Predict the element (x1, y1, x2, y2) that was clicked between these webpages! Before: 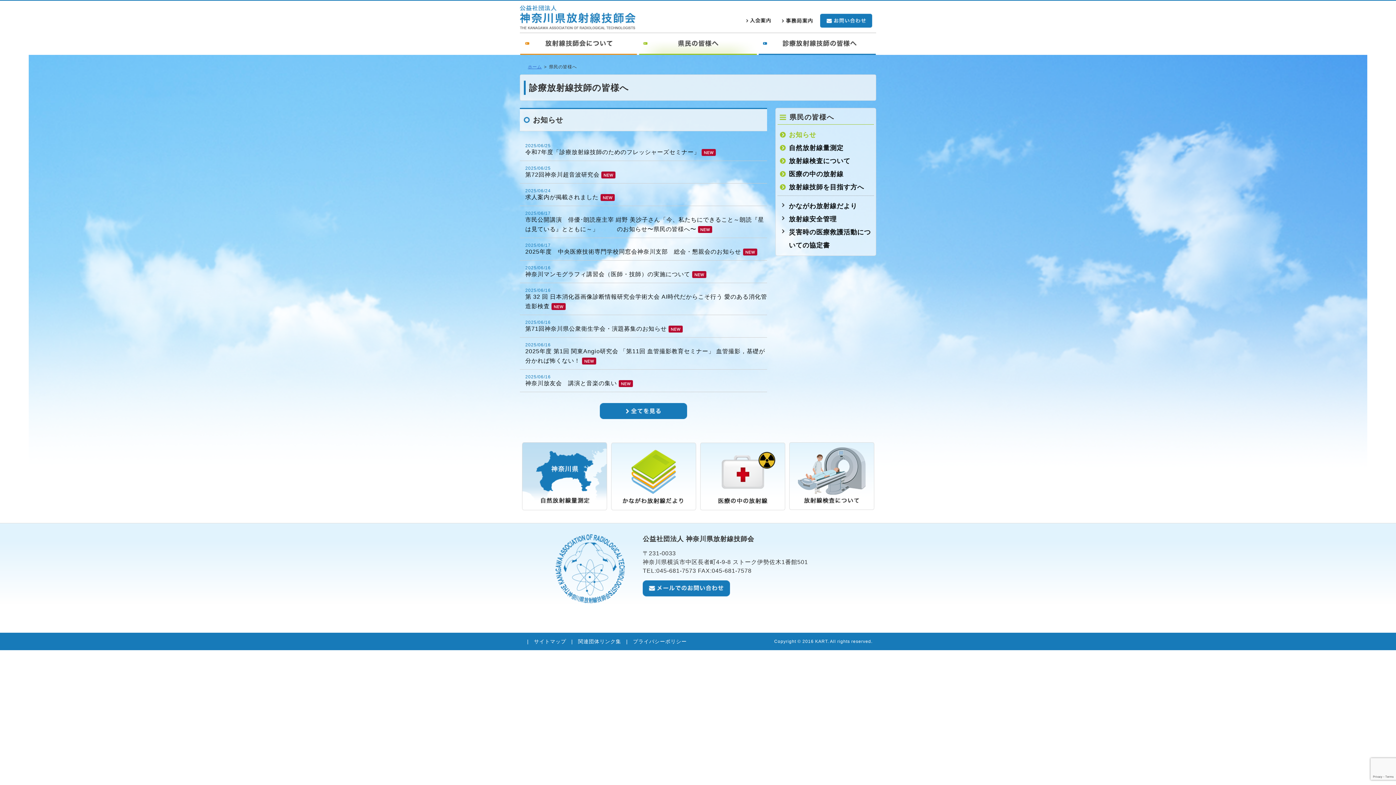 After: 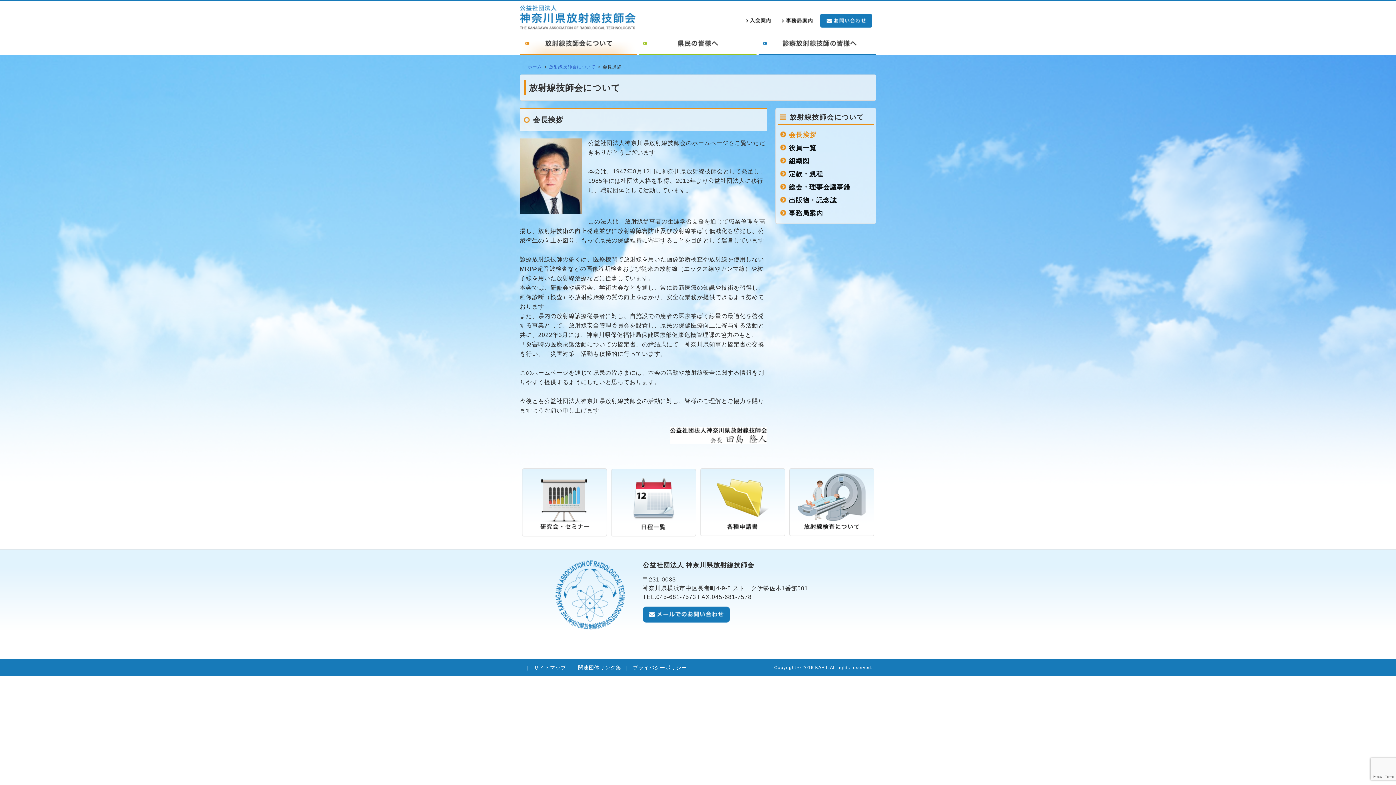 Action: bbox: (520, 41, 638, 47)